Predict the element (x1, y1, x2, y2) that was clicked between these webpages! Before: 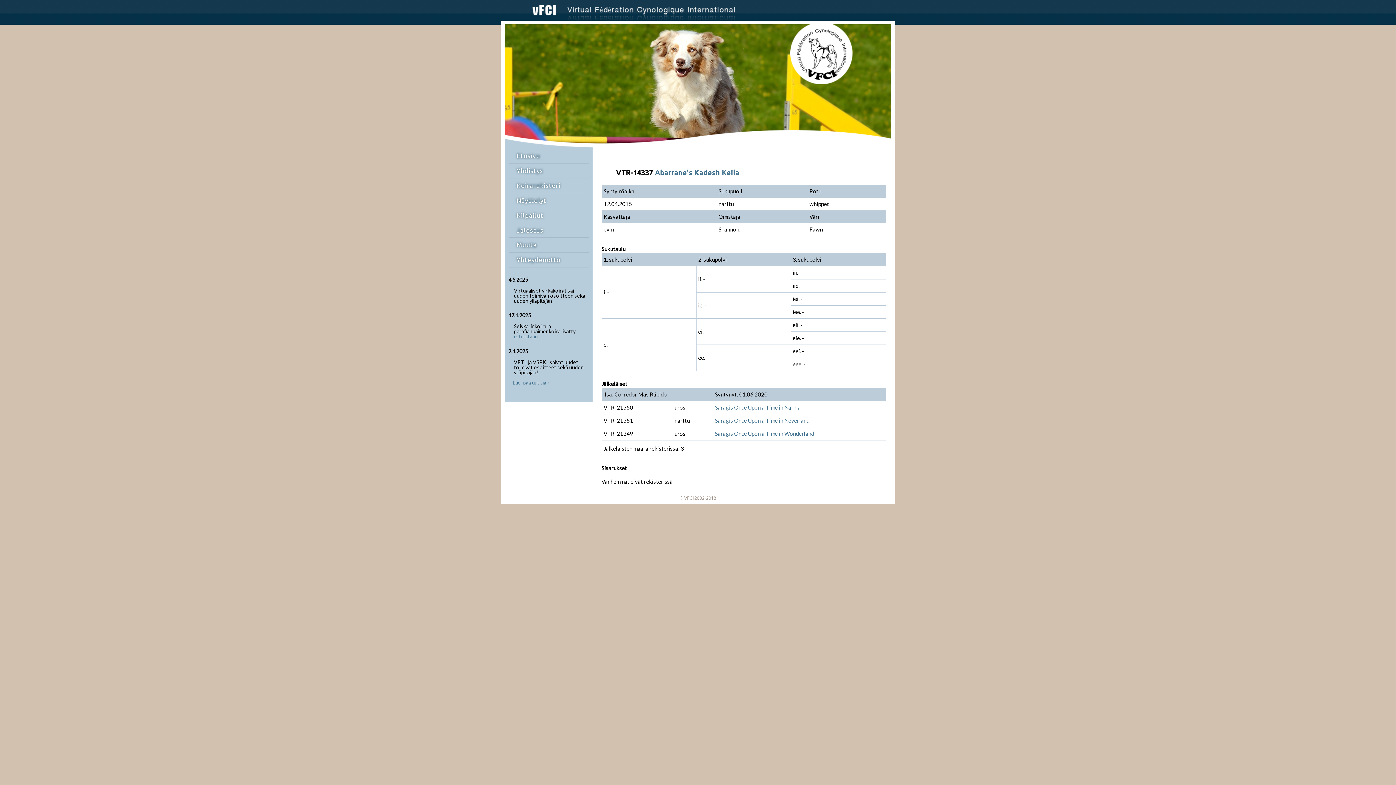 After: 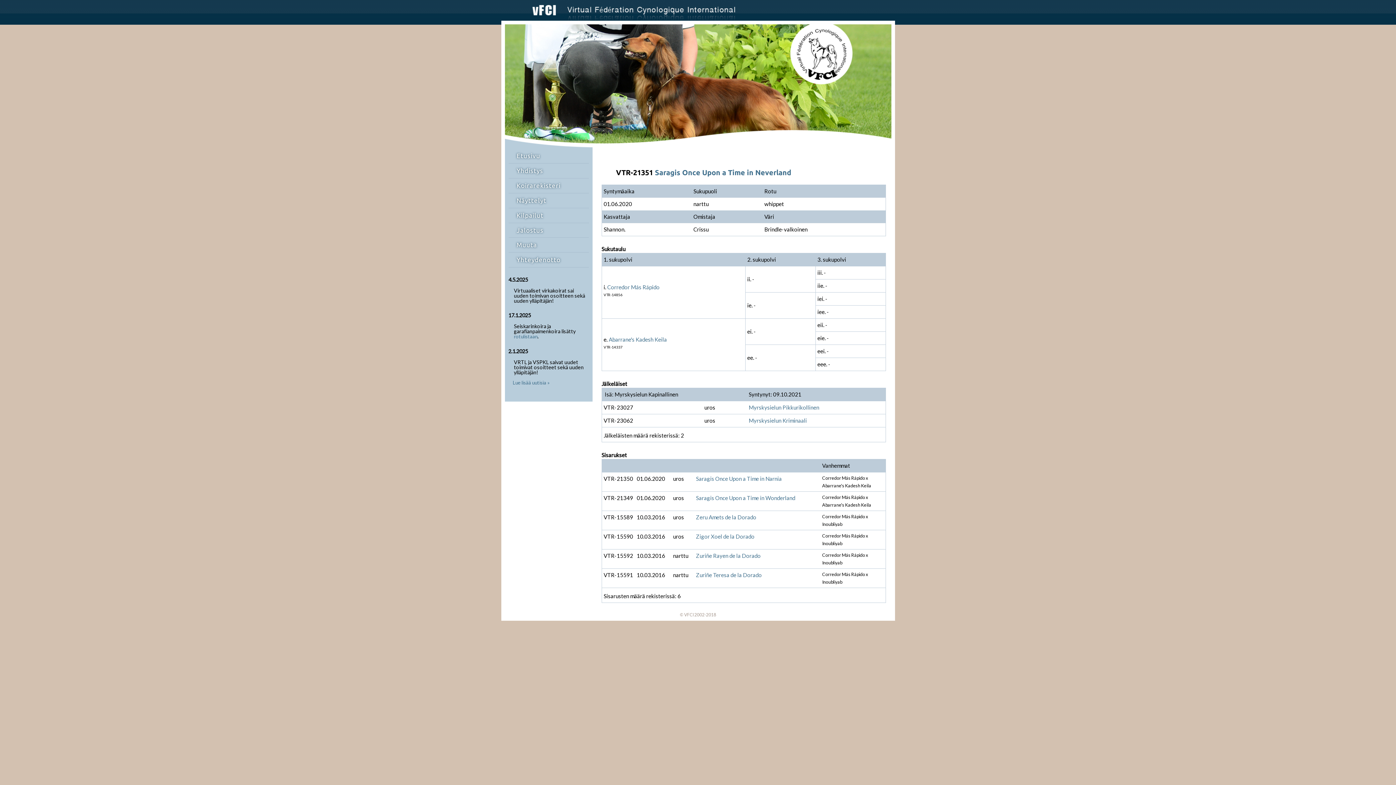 Action: label: Saragis Once Upon a Time in Neverland bbox: (715, 417, 809, 424)